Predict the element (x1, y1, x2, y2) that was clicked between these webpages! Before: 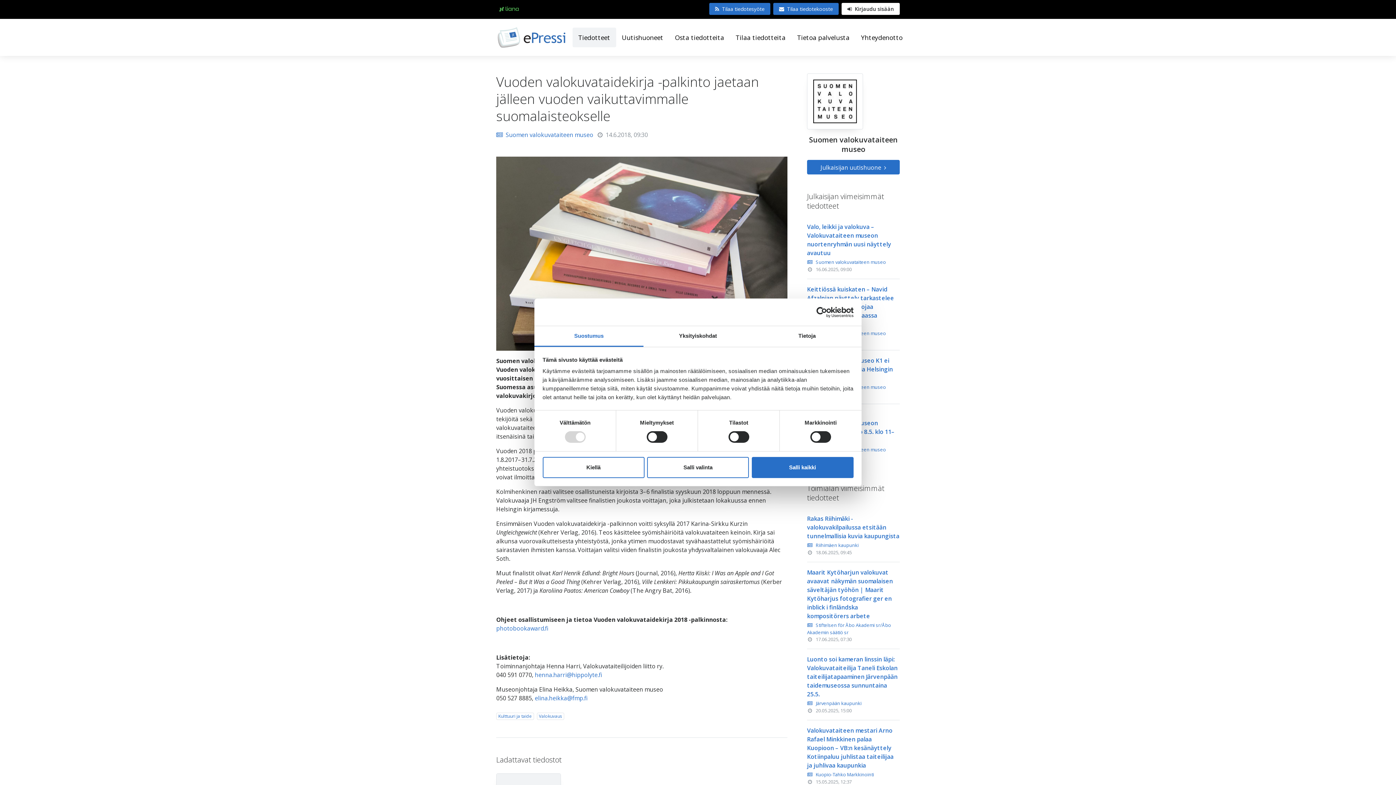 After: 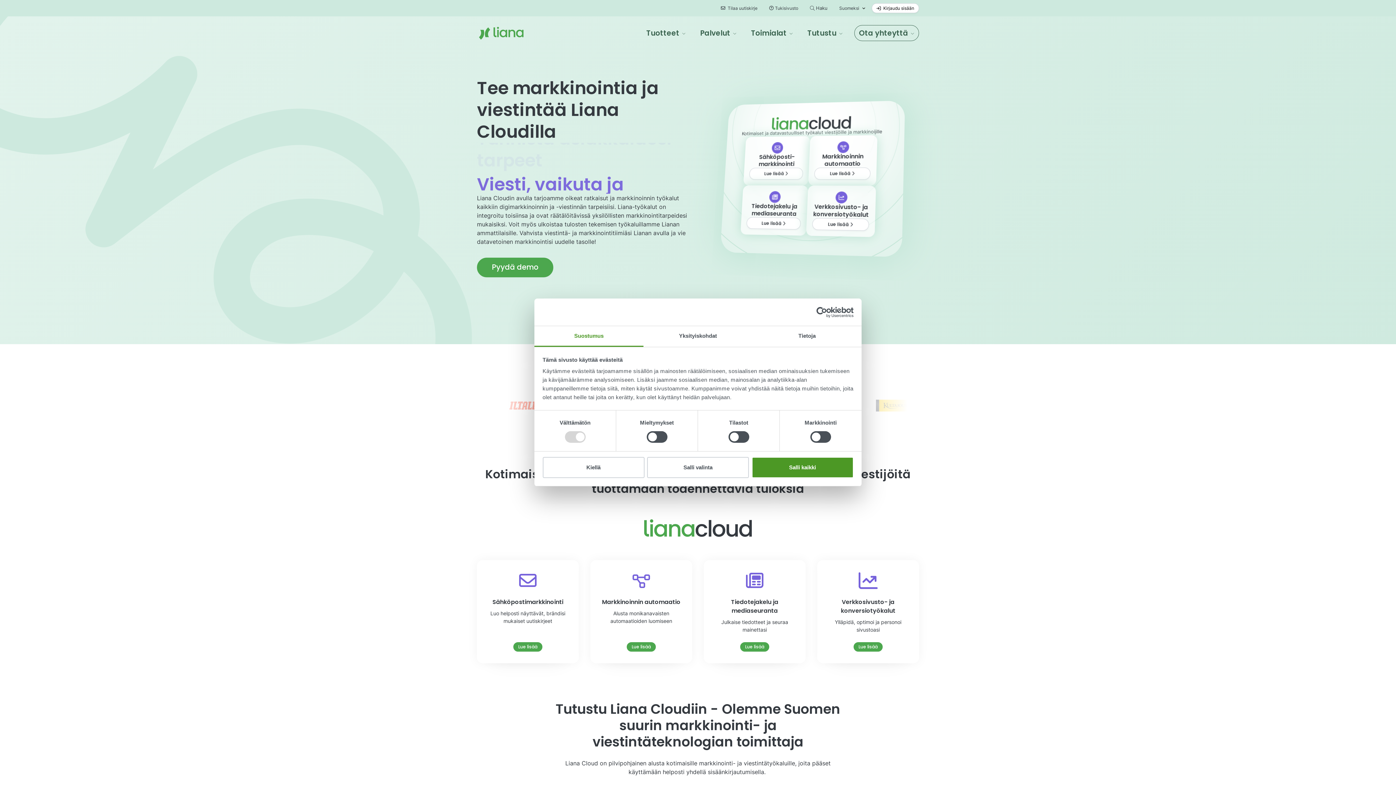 Action: bbox: (496, 4, 521, 14)